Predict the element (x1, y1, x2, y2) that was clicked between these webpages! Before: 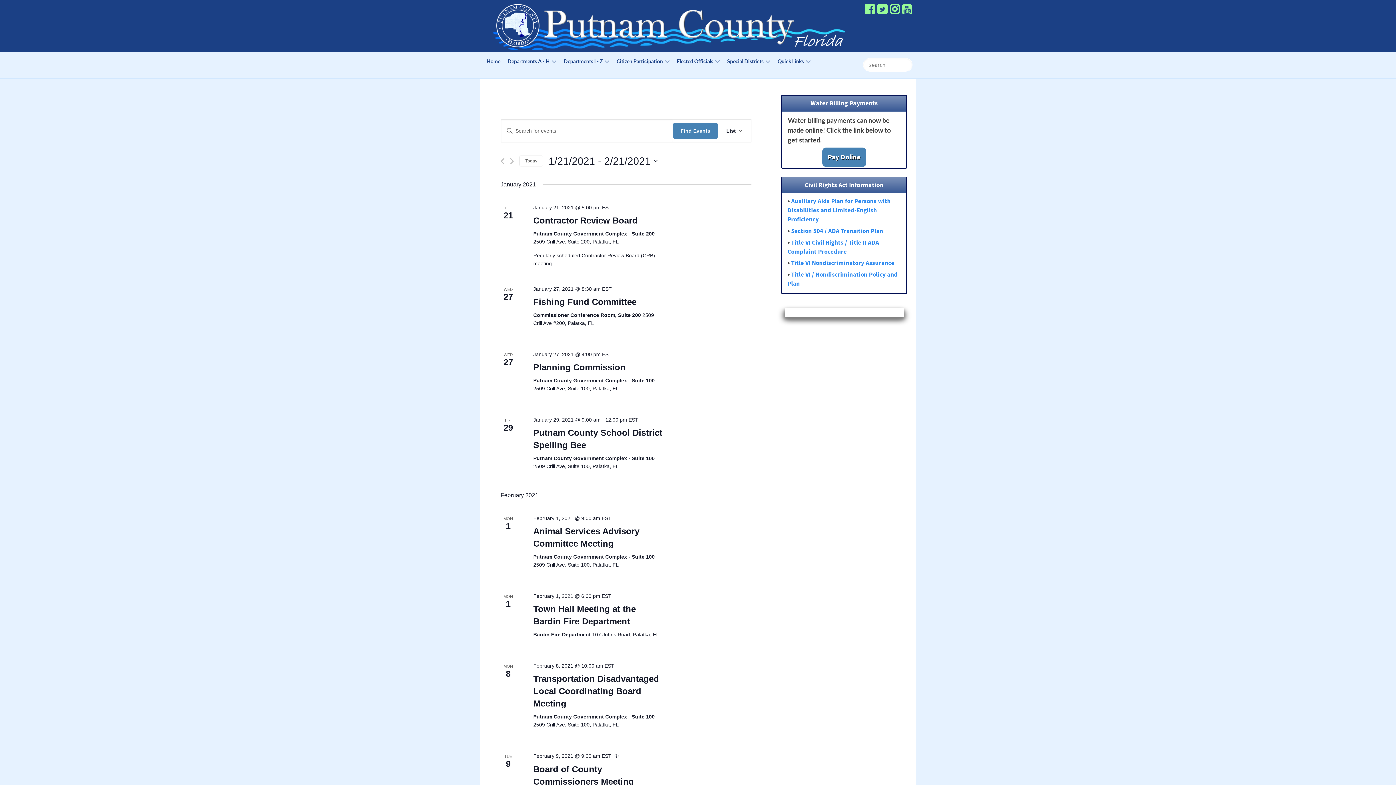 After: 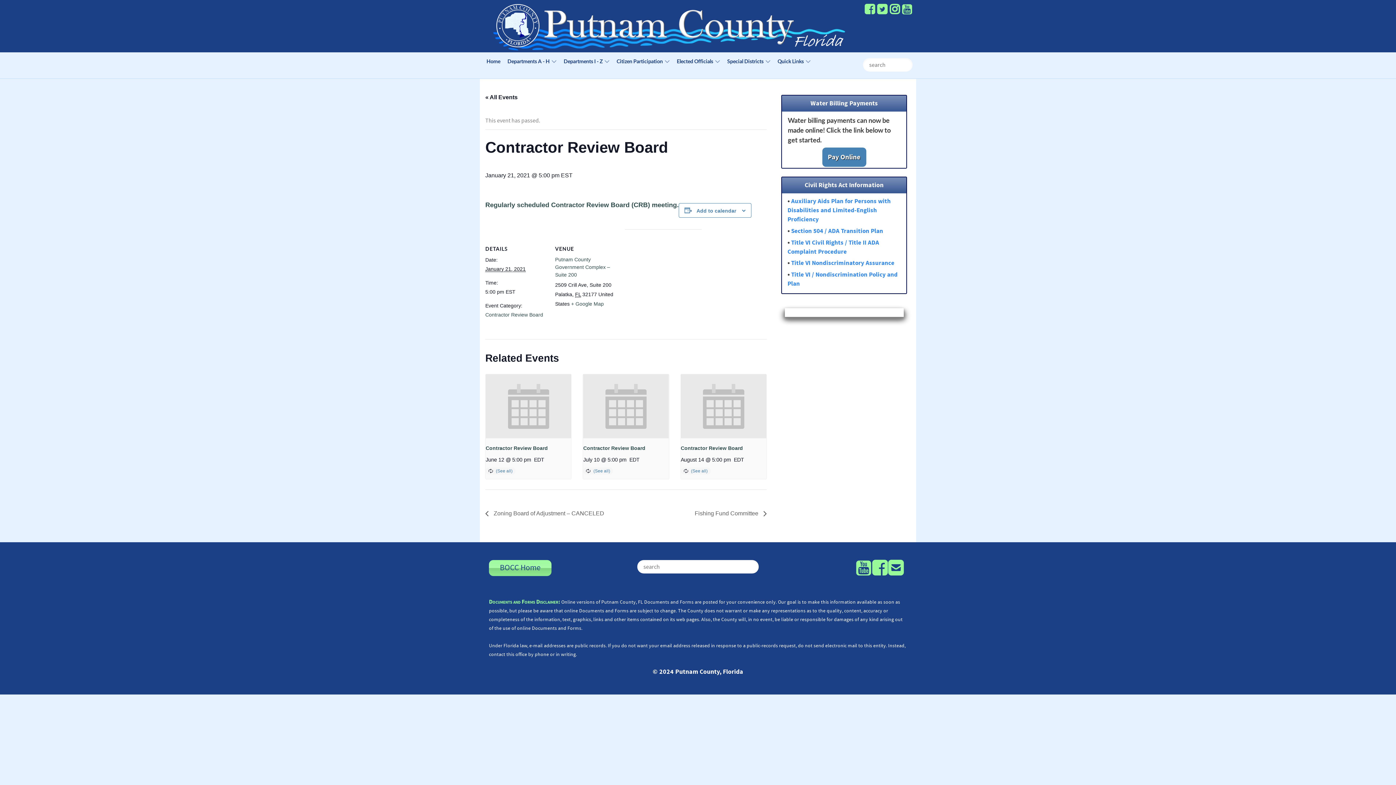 Action: label: Contractor Review Board bbox: (533, 215, 637, 225)